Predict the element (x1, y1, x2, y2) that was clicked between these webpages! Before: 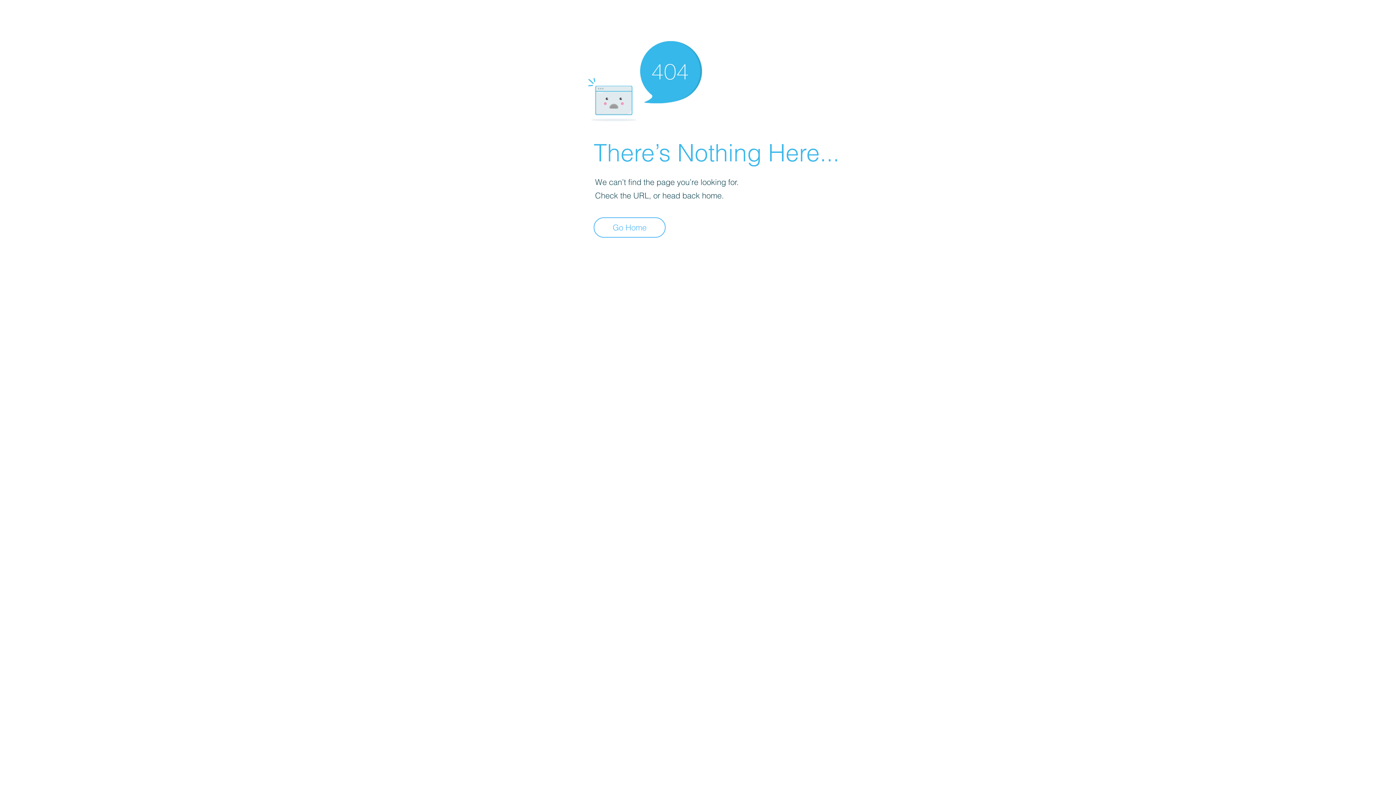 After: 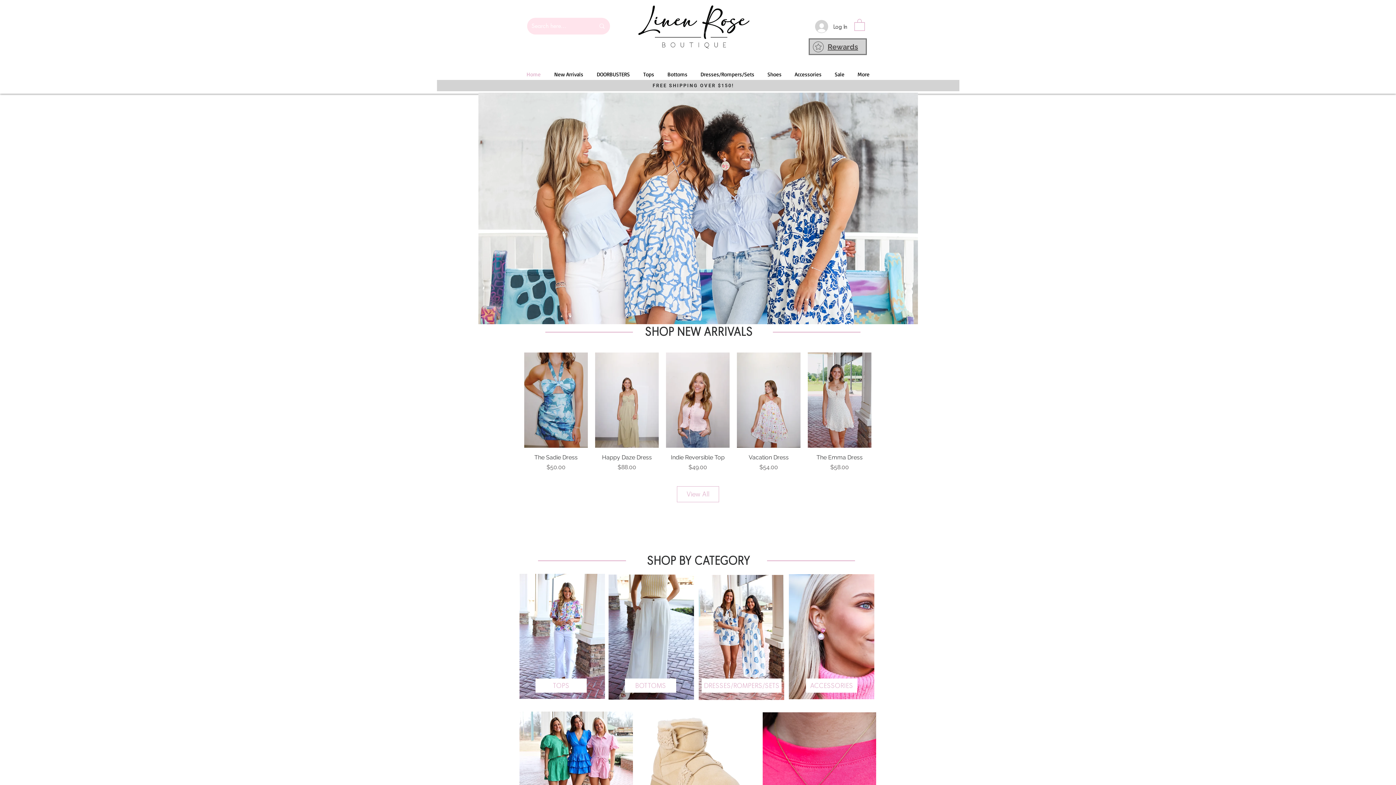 Action: label: Go Home bbox: (593, 217, 665, 237)